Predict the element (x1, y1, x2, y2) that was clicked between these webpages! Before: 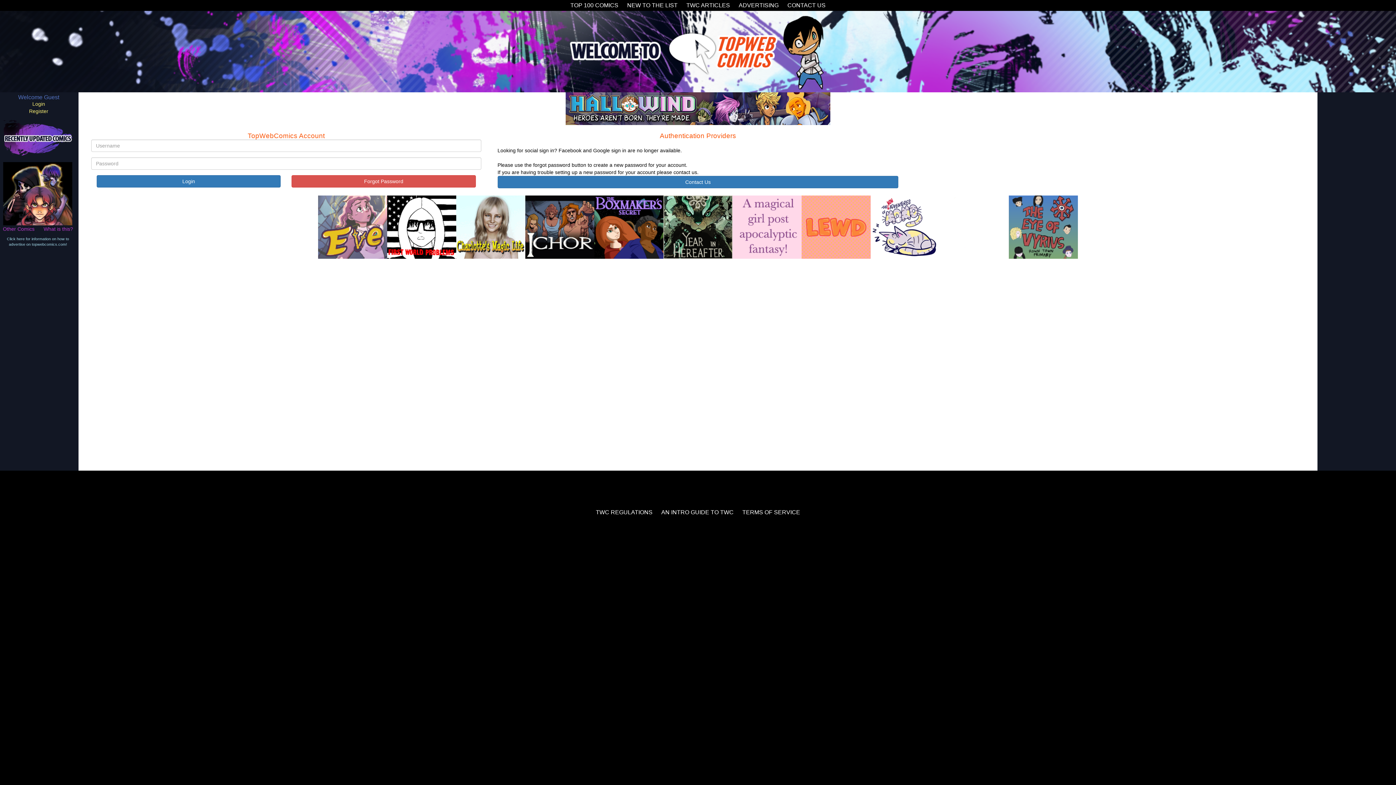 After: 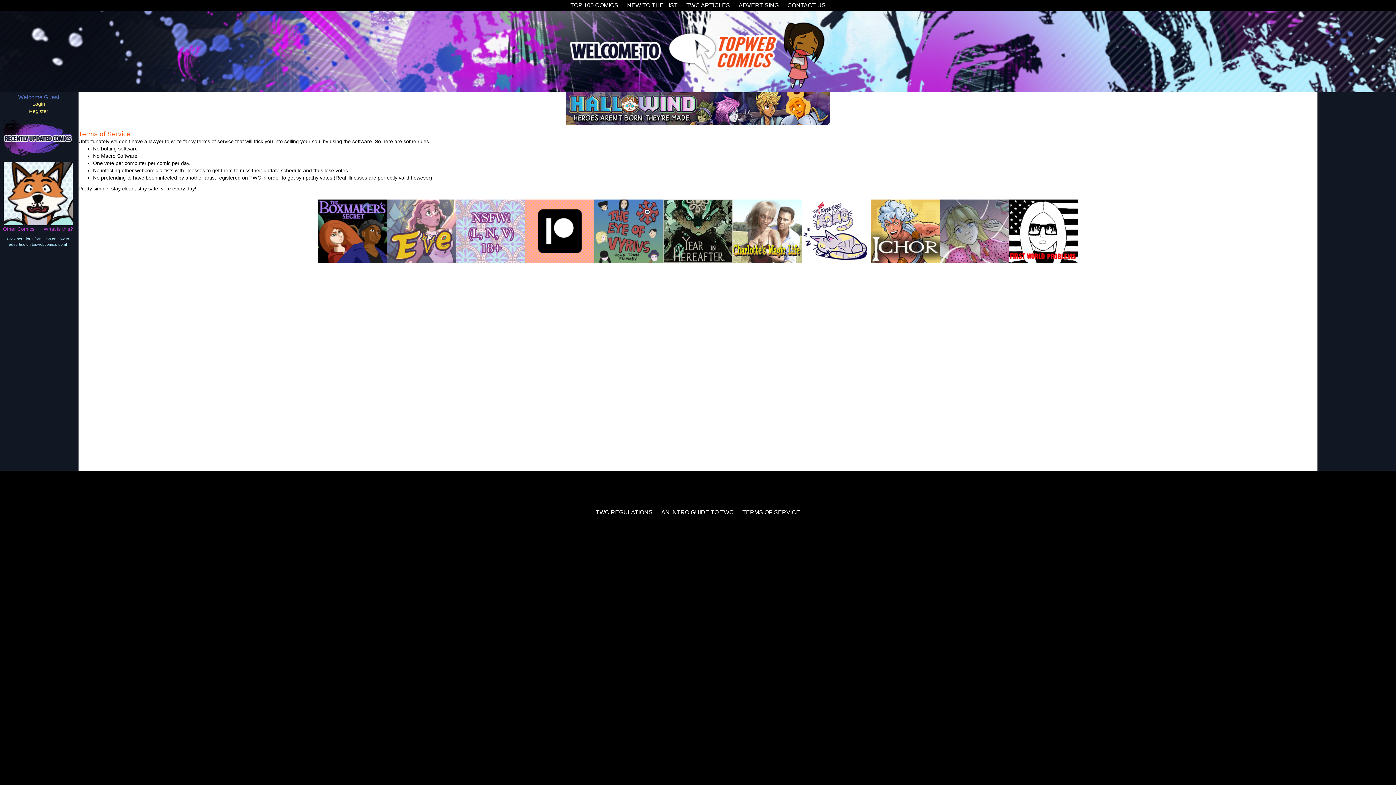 Action: label: TERMS OF SERVICE bbox: (742, 509, 800, 515)